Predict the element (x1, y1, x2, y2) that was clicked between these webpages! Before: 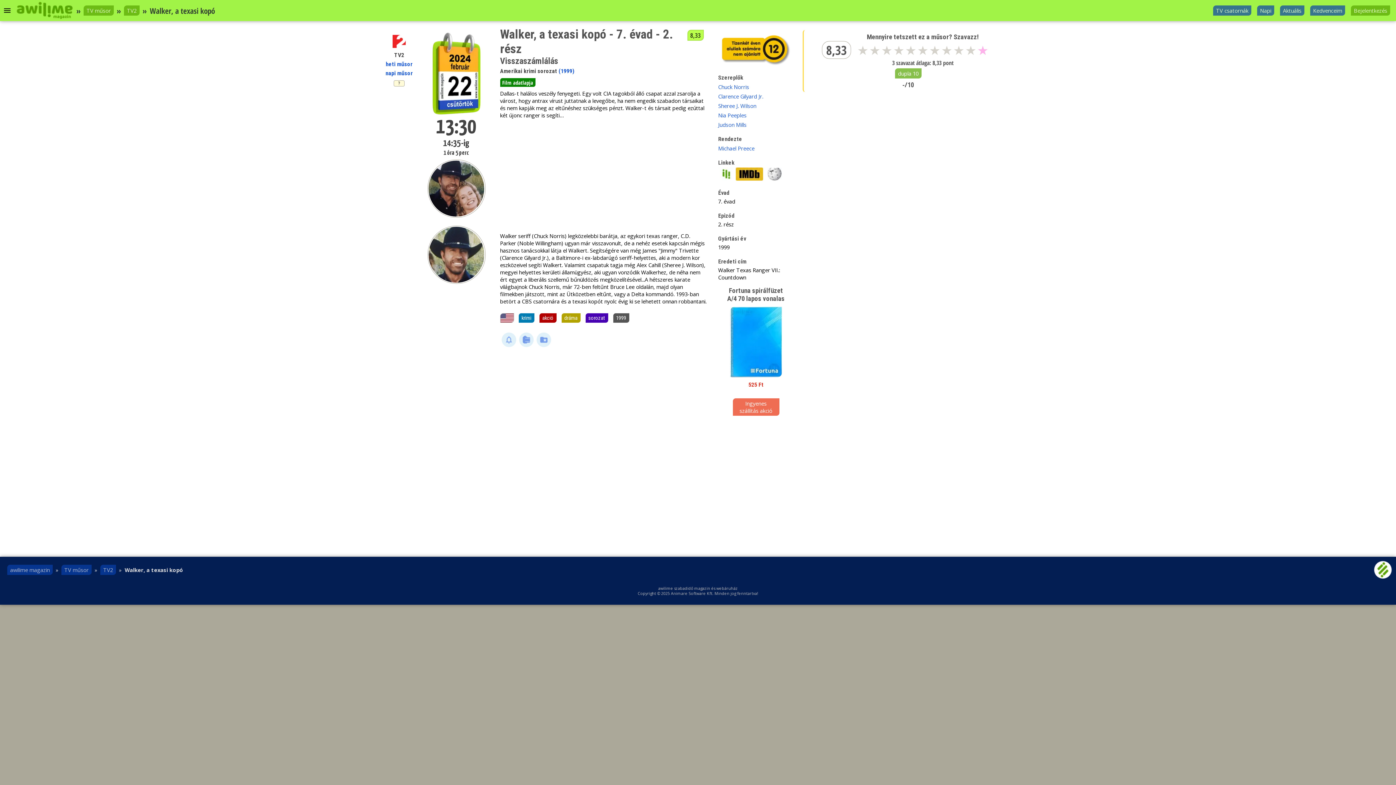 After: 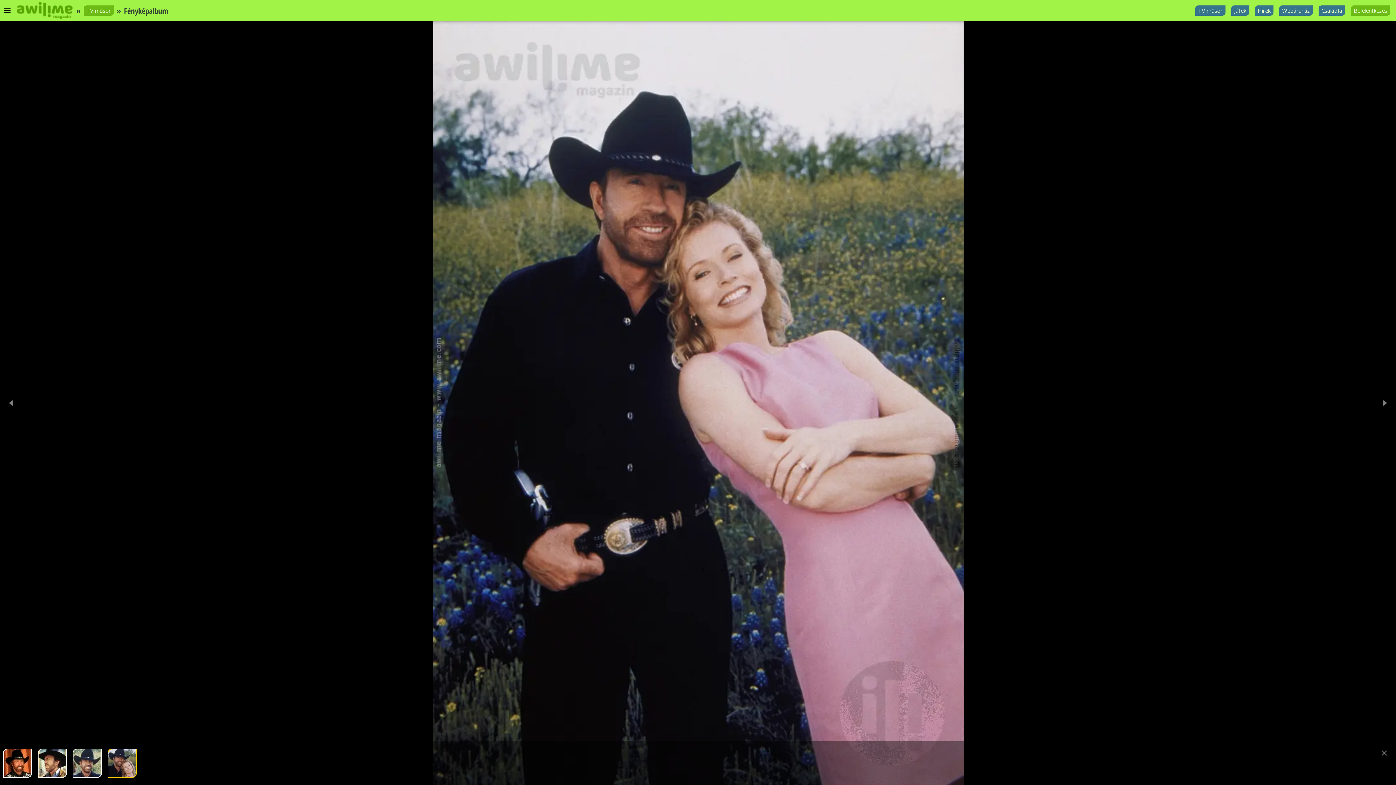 Action: bbox: (427, 159, 485, 220)